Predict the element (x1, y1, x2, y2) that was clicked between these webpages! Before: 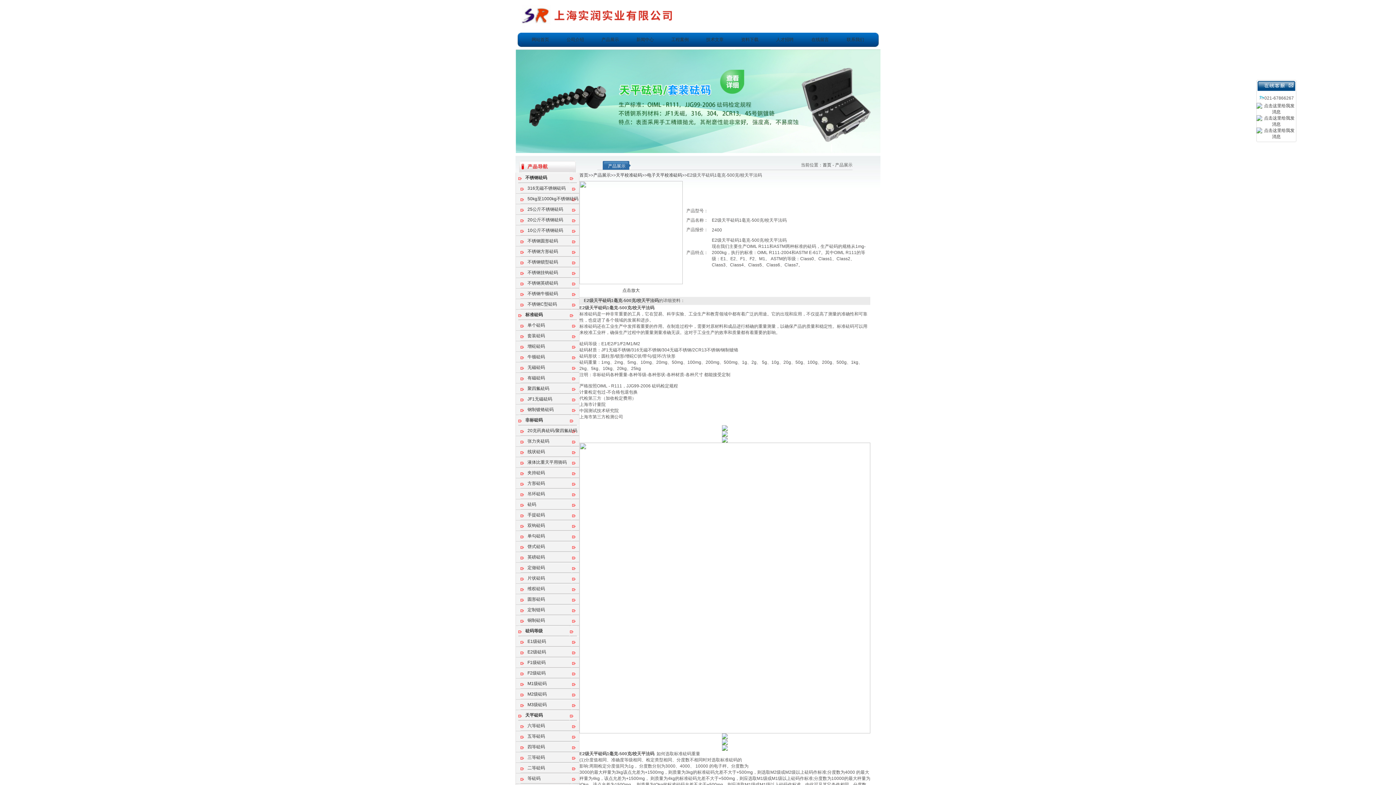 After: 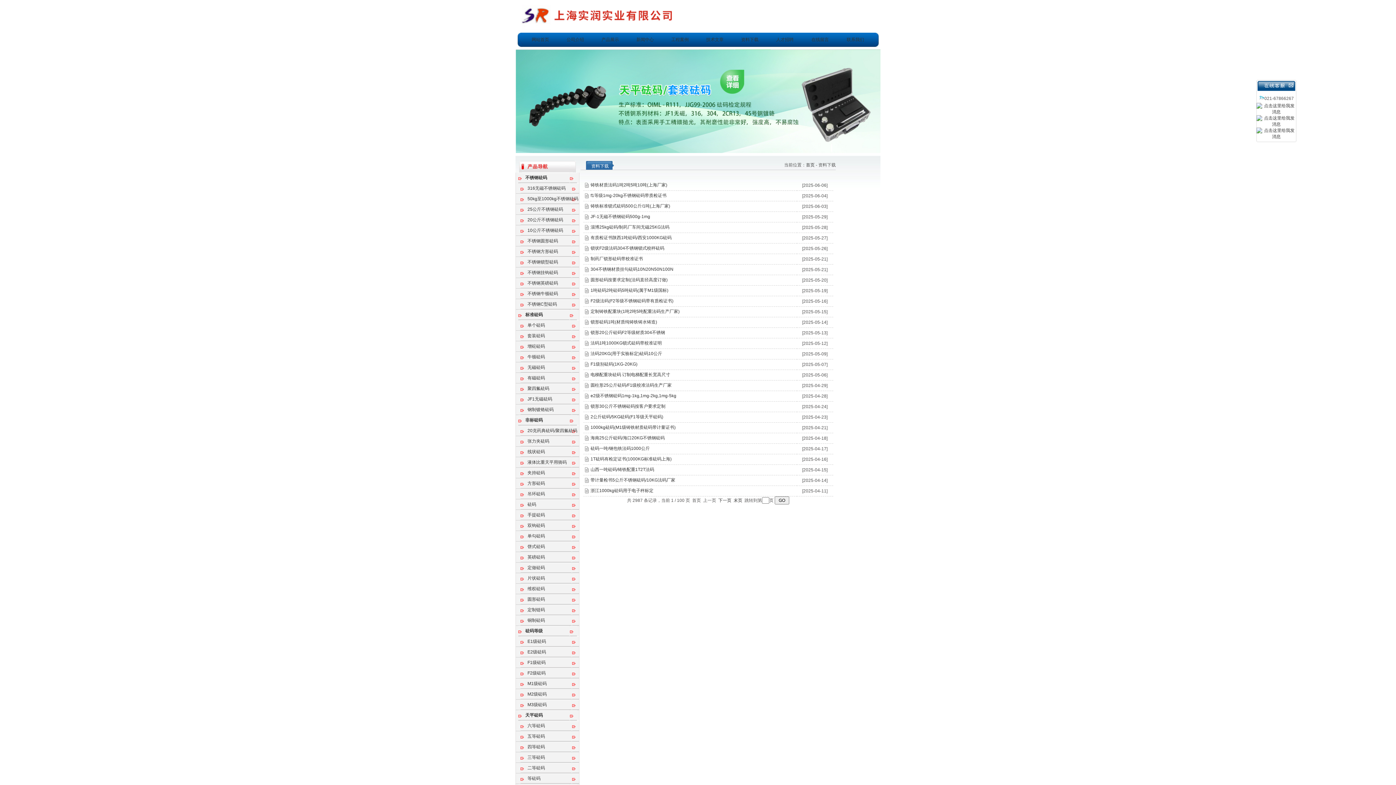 Action: bbox: (741, 37, 758, 42) label: 资料下载